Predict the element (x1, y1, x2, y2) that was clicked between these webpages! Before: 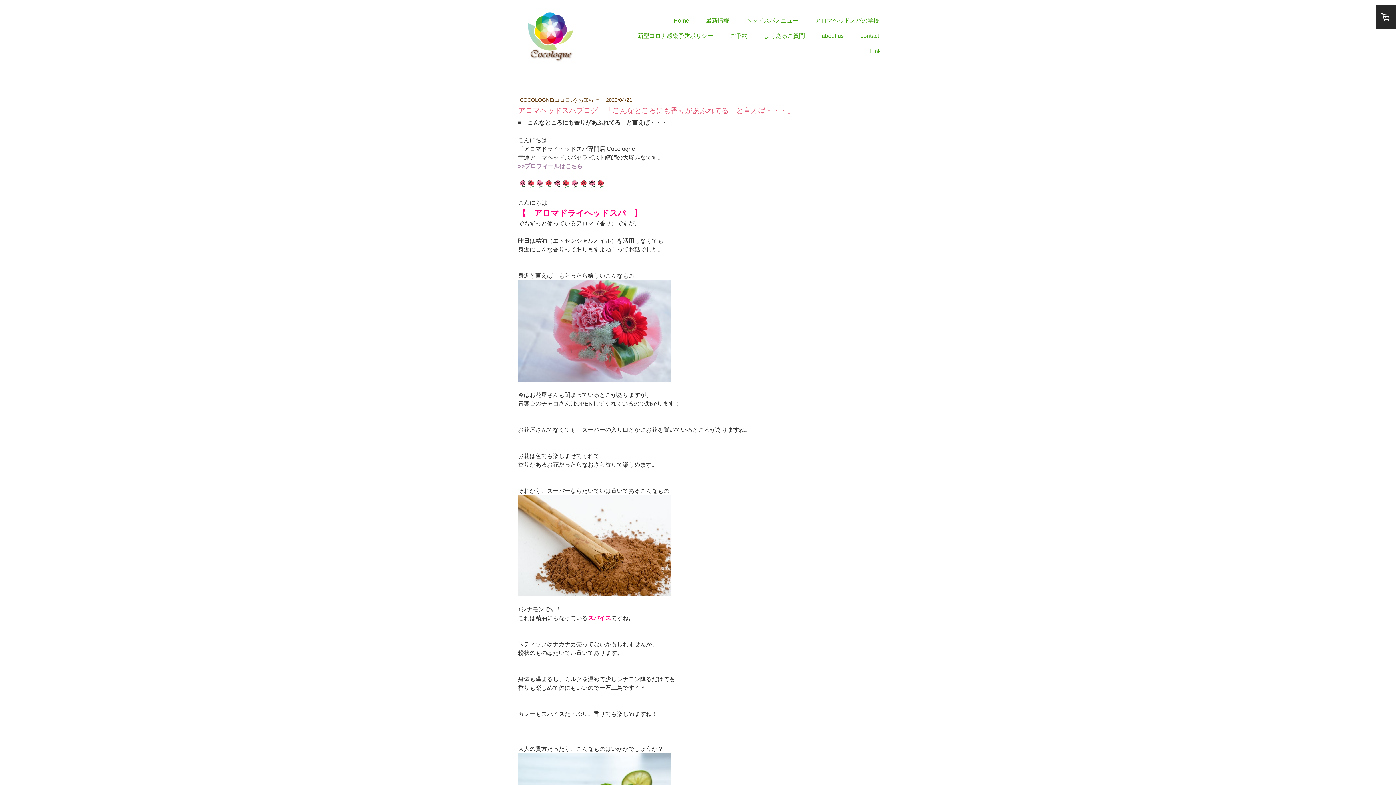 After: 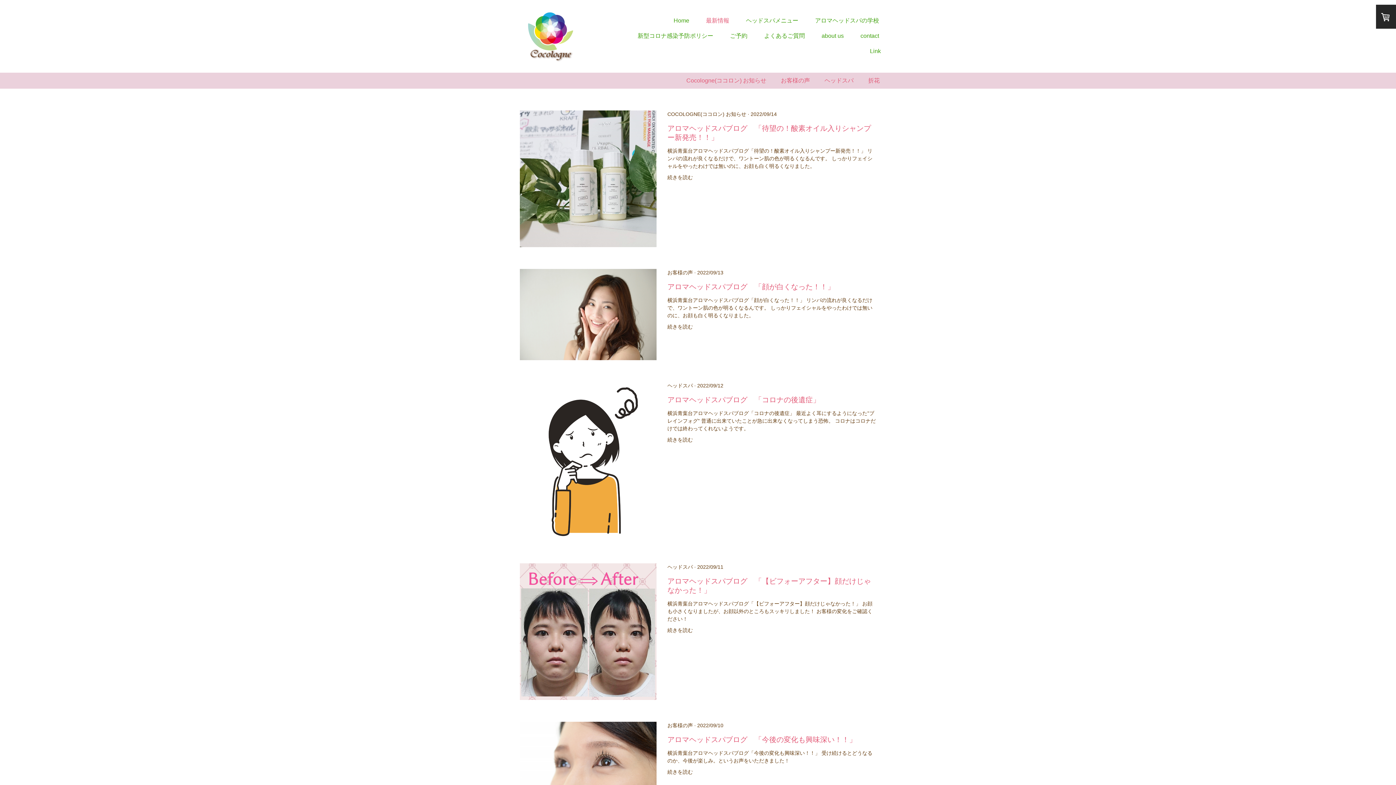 Action: bbox: (699, 13, 736, 28) label: 最新情報